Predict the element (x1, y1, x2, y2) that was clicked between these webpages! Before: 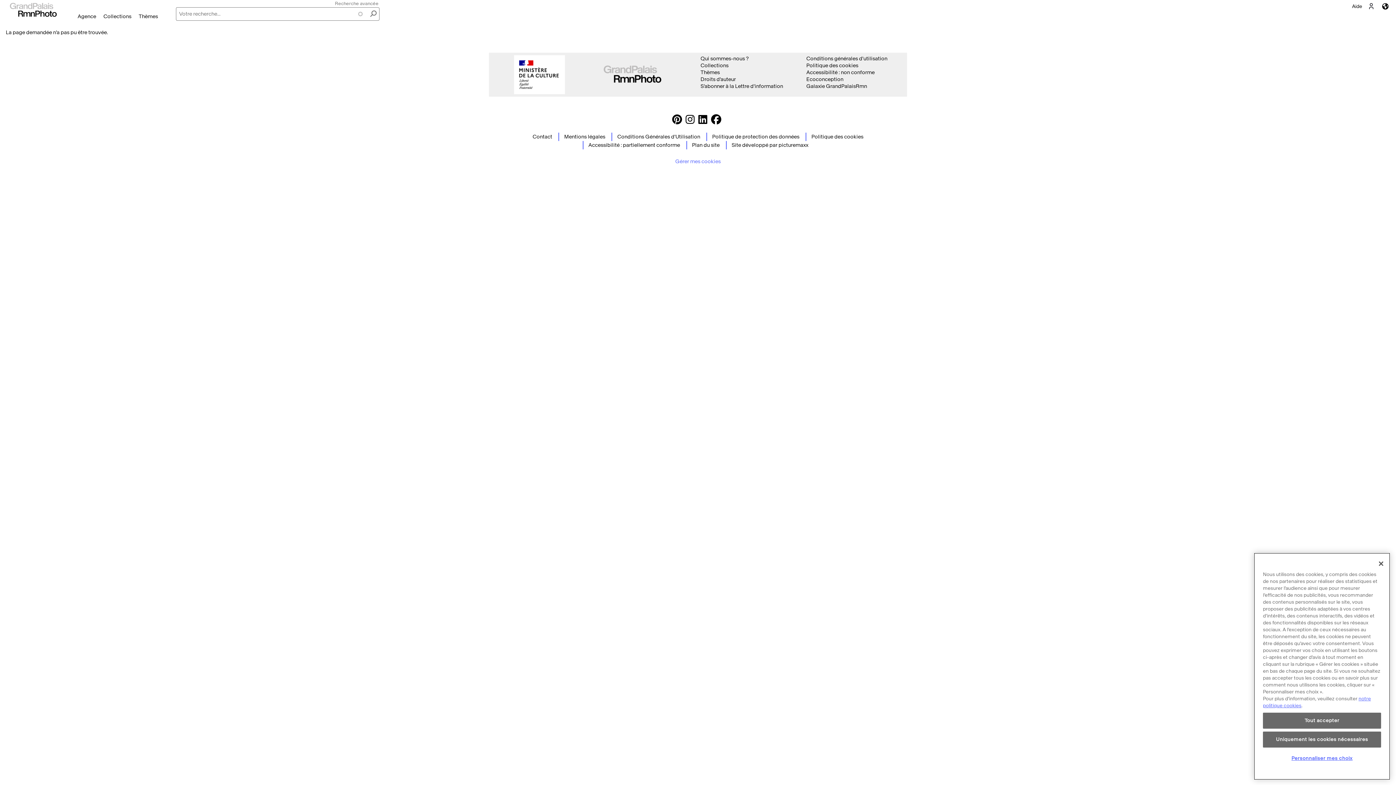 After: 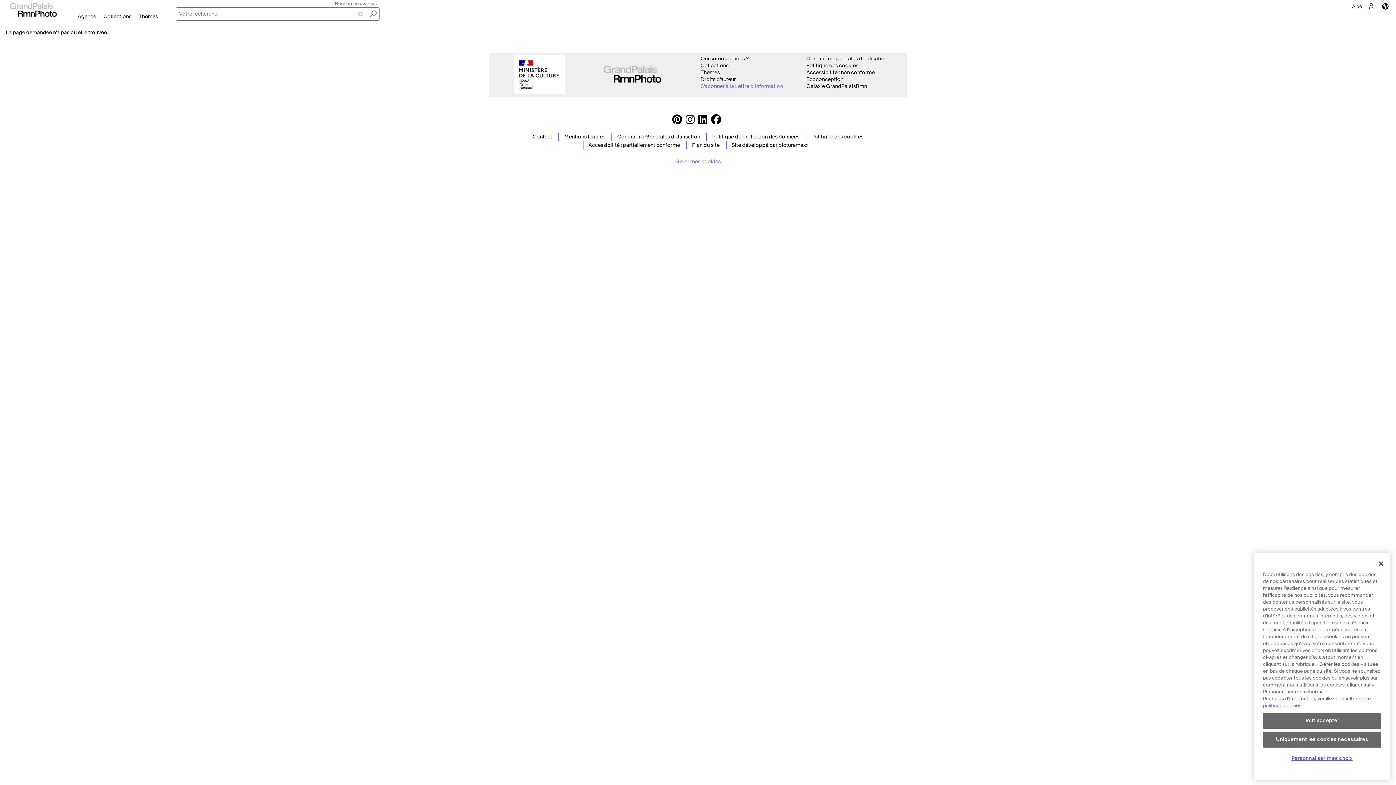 Action: bbox: (700, 83, 783, 89) label: S'abonner à la Lettre d'information